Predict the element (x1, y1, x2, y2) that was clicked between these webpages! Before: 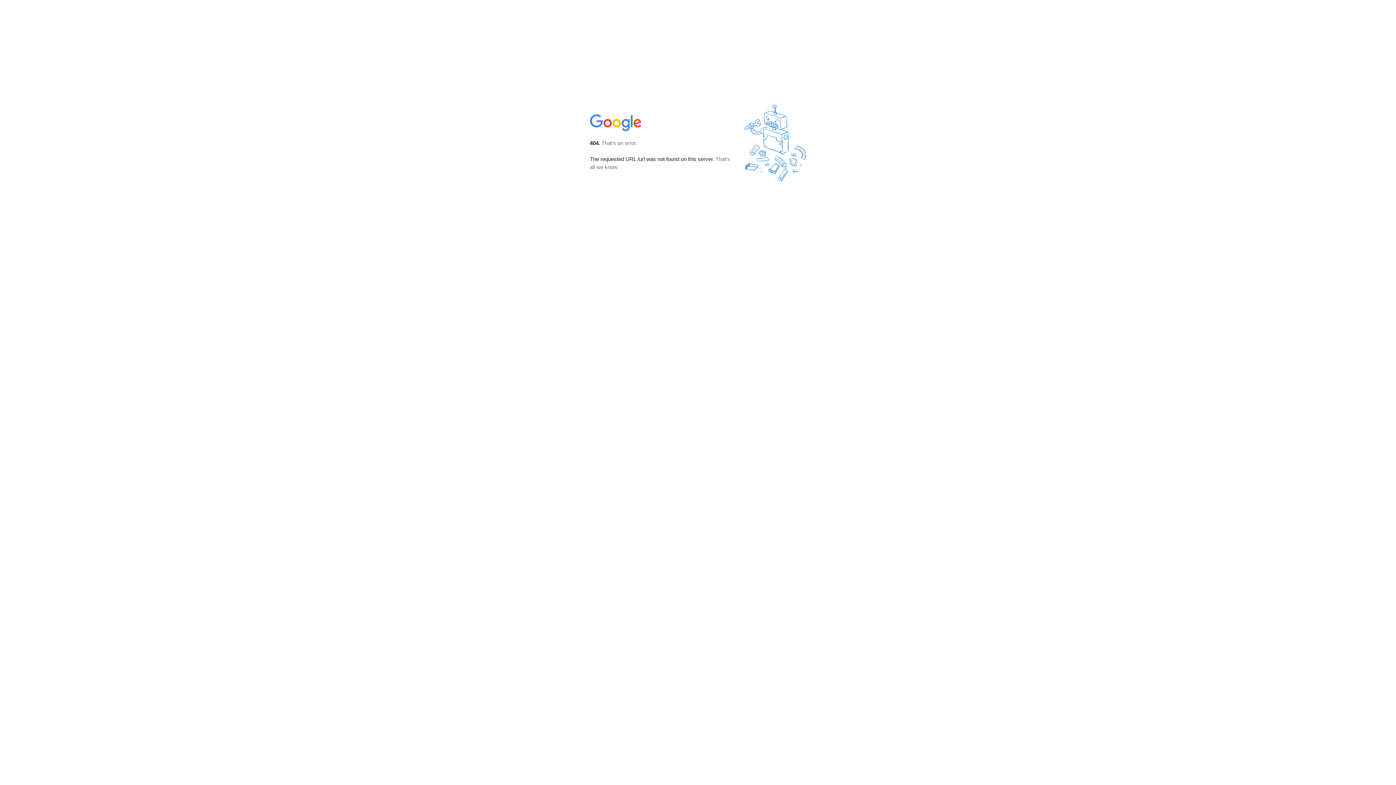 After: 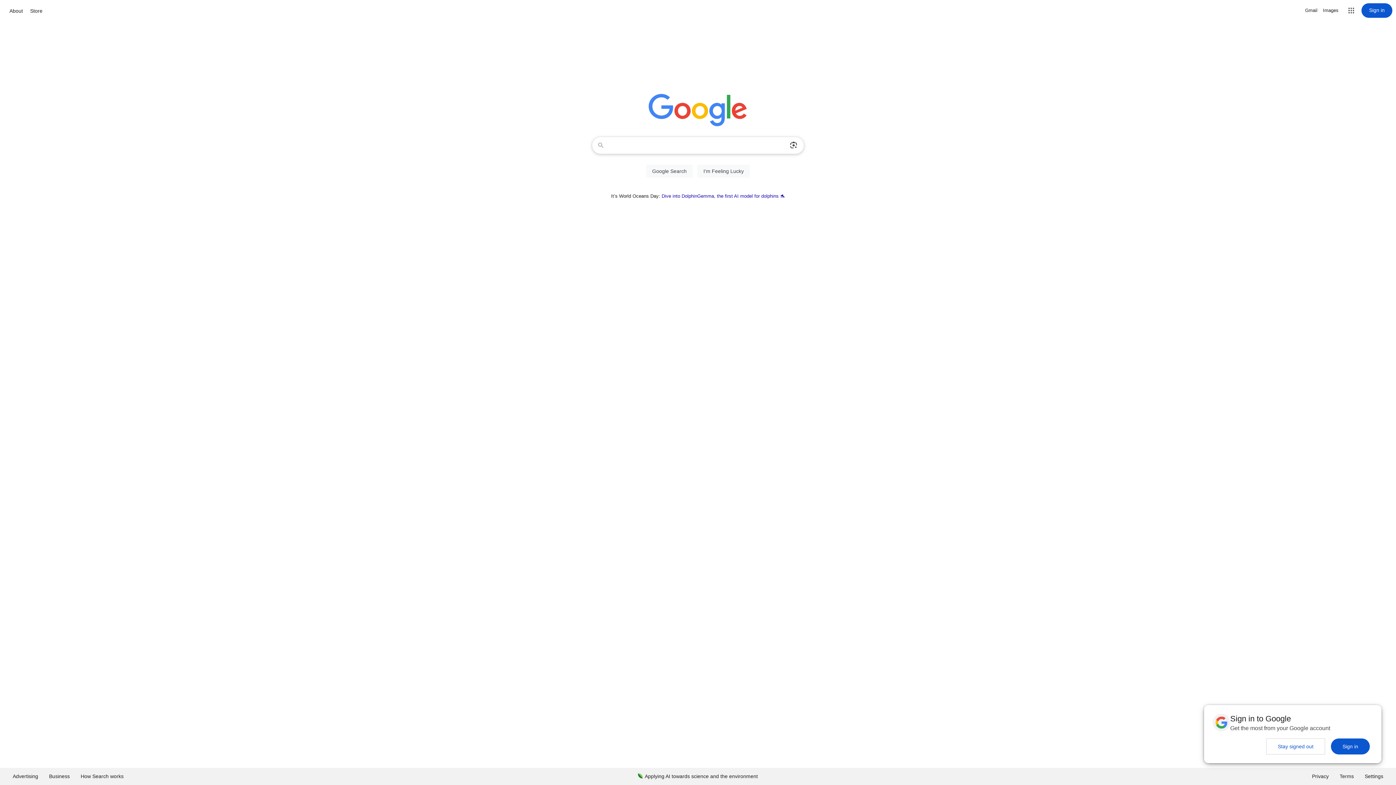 Action: bbox: (590, 127, 642, 134)